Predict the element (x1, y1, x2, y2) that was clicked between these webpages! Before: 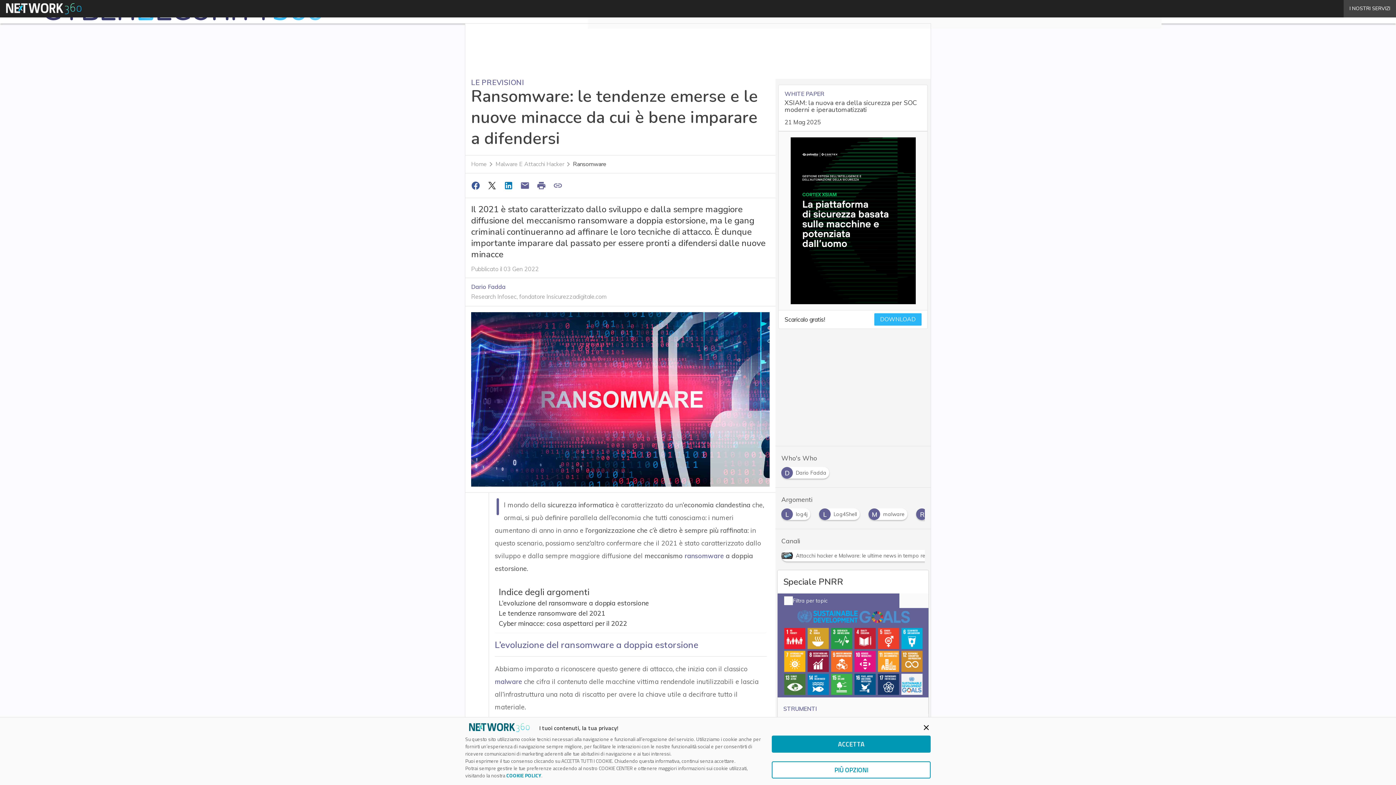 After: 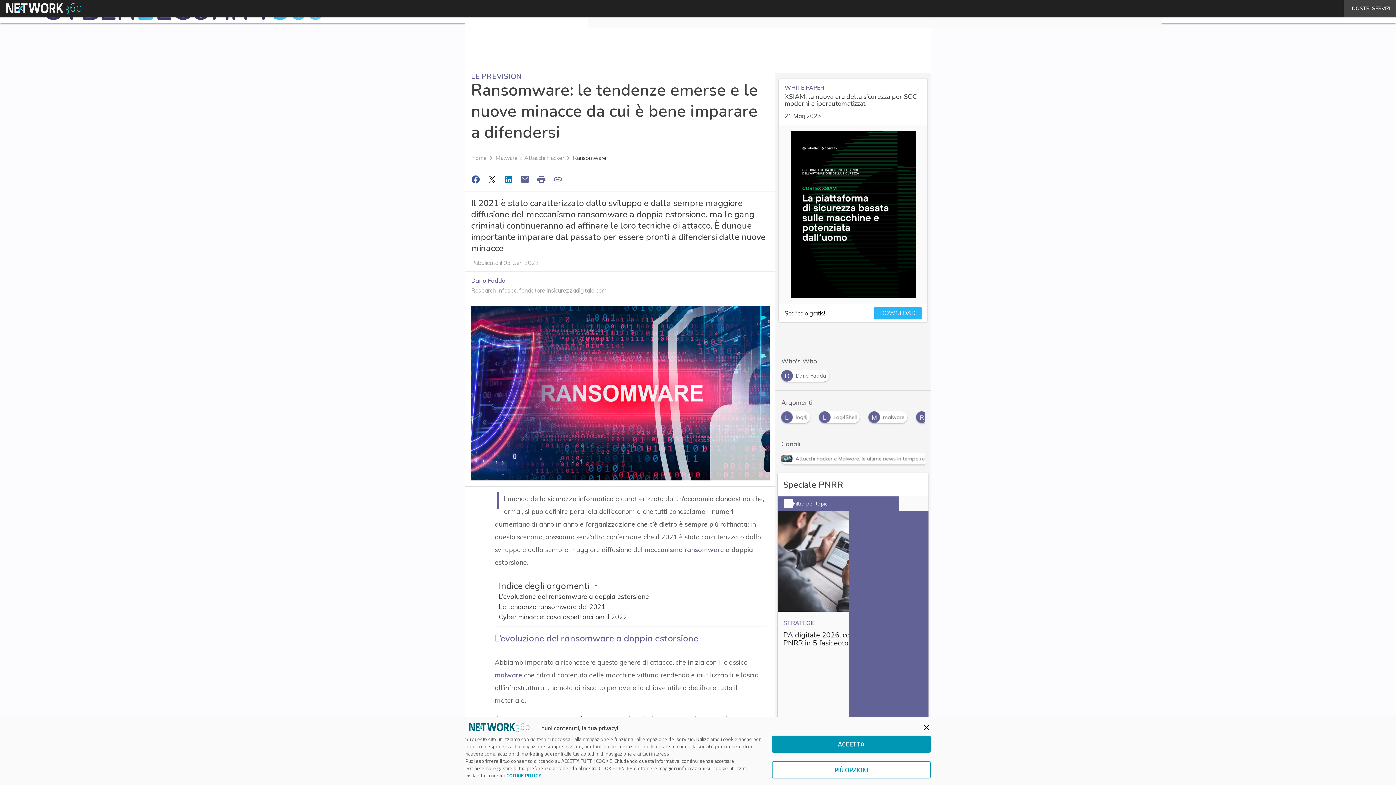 Action: bbox: (778, 137, 927, 304)